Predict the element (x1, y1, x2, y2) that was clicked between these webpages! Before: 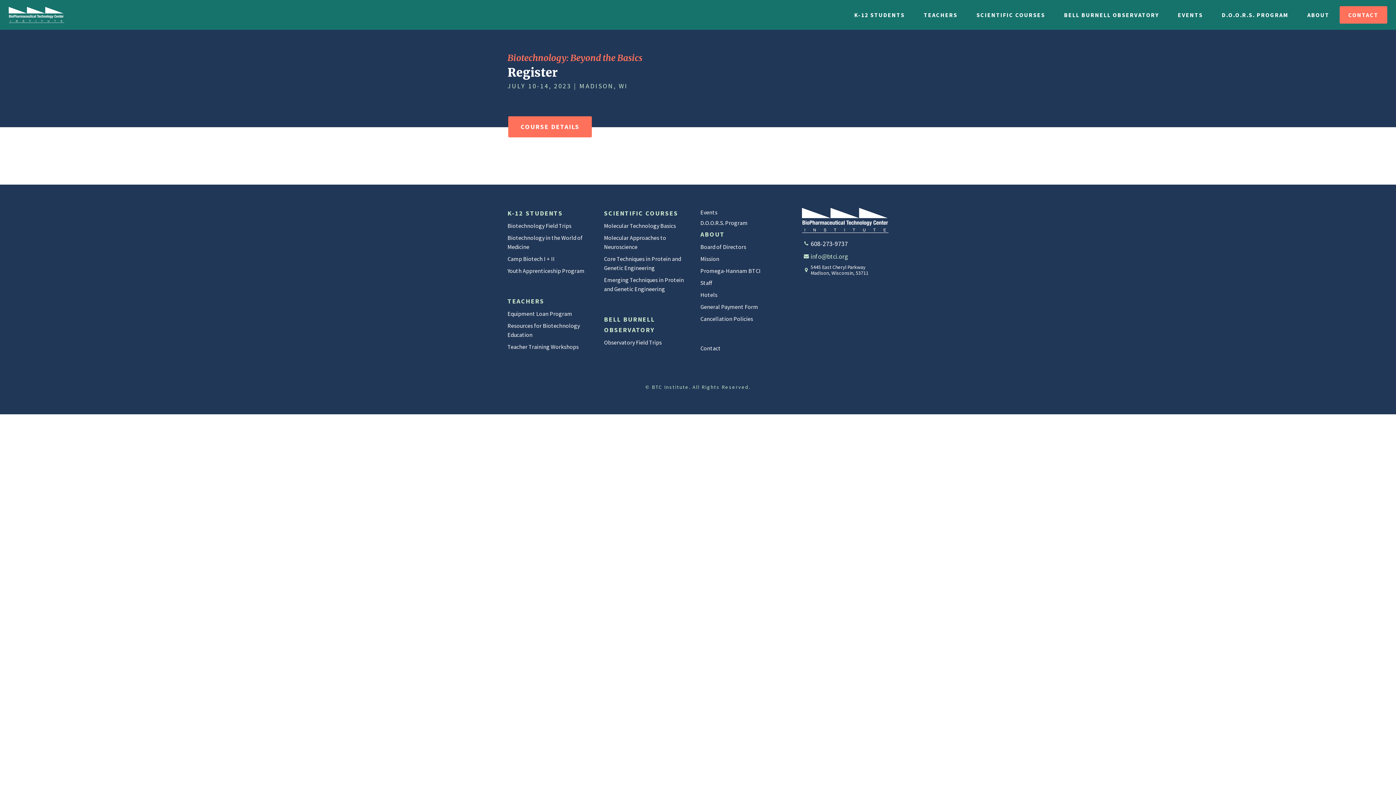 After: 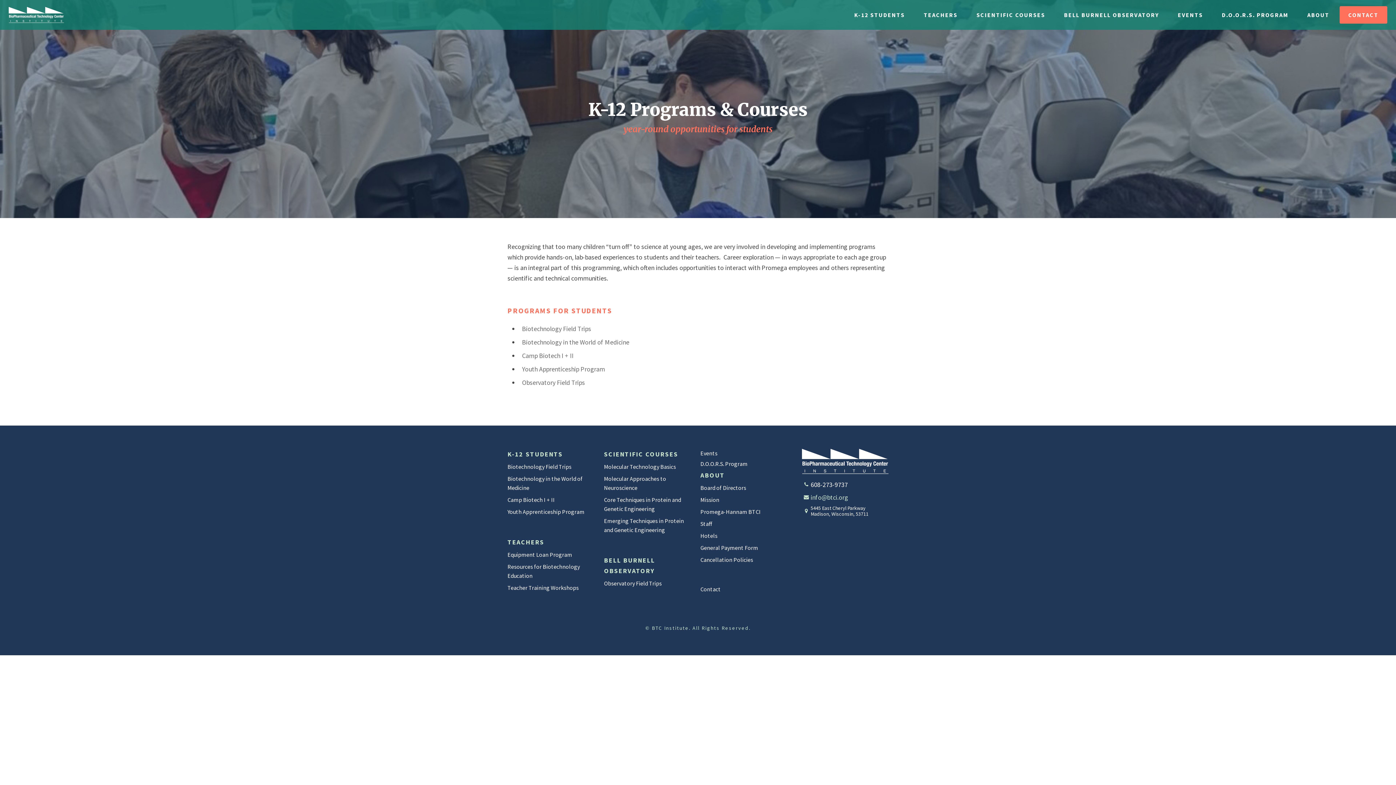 Action: label: K-12 STUDENTS bbox: (507, 208, 597, 218)